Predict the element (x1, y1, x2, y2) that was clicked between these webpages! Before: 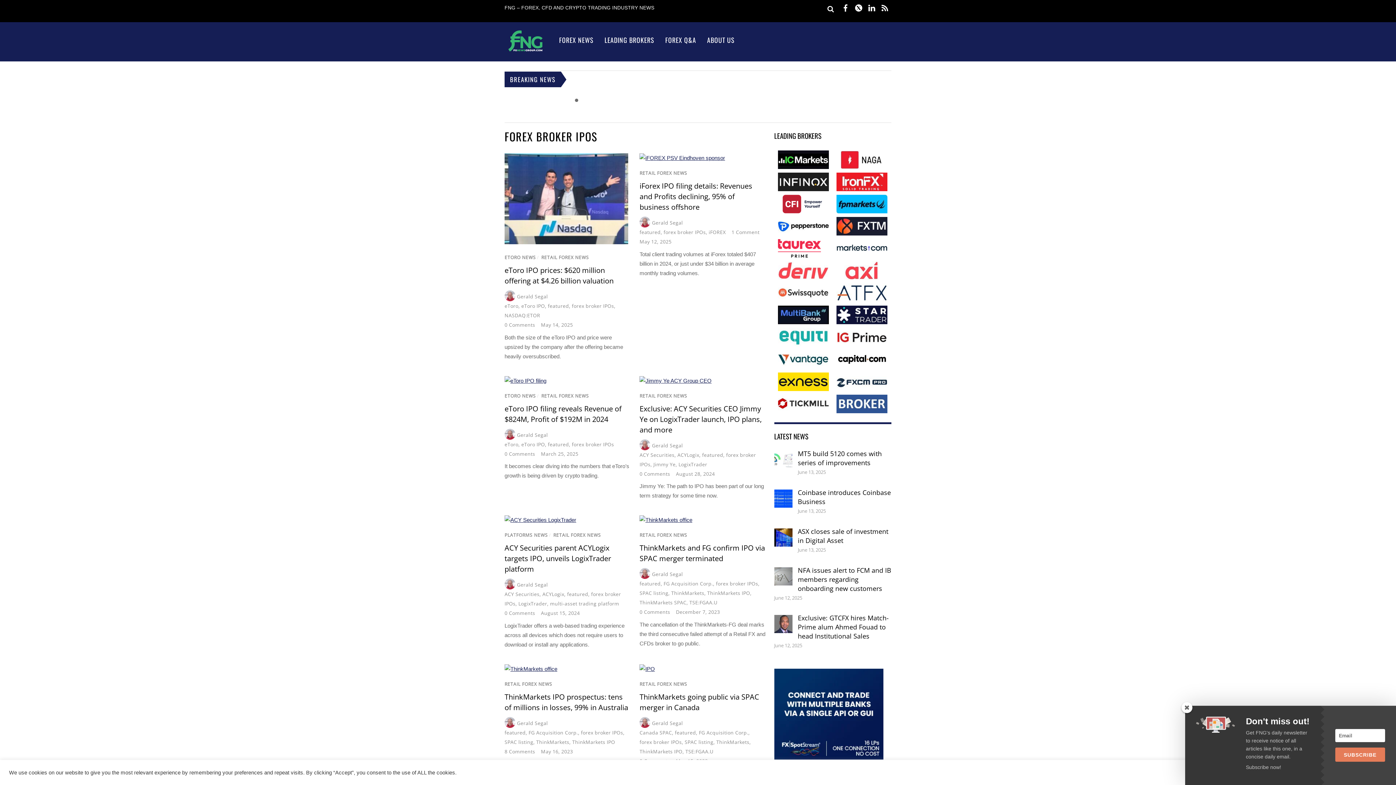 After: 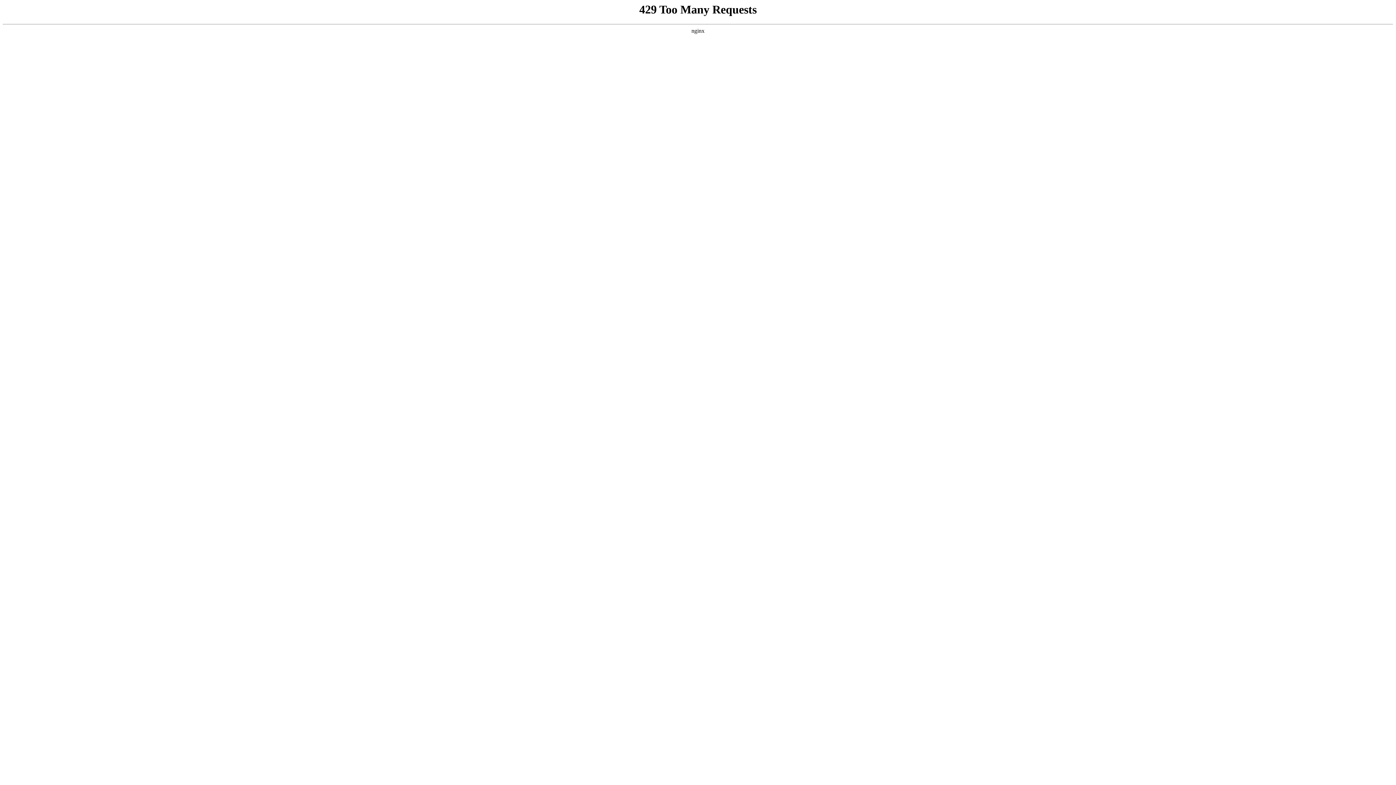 Action: label: Canada SPAC bbox: (639, 729, 672, 736)